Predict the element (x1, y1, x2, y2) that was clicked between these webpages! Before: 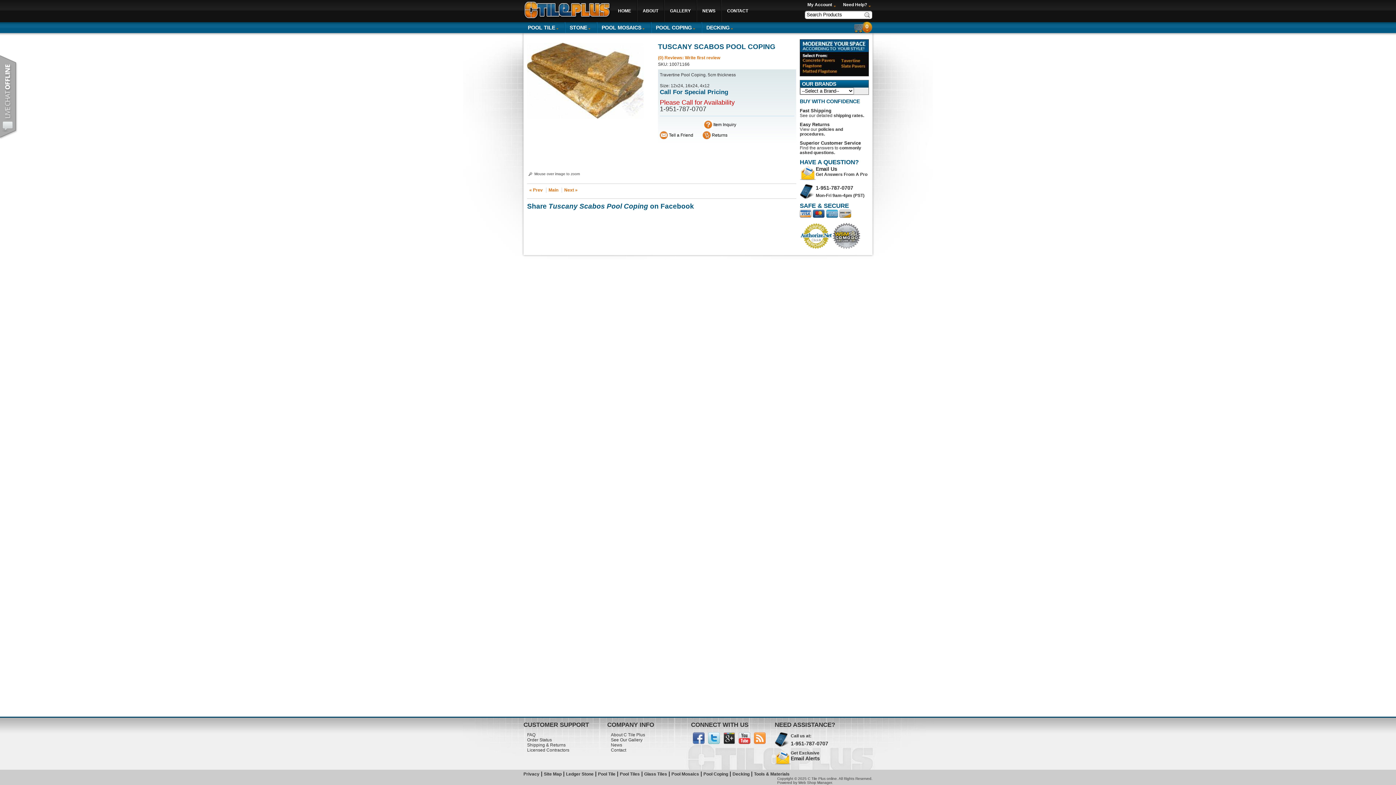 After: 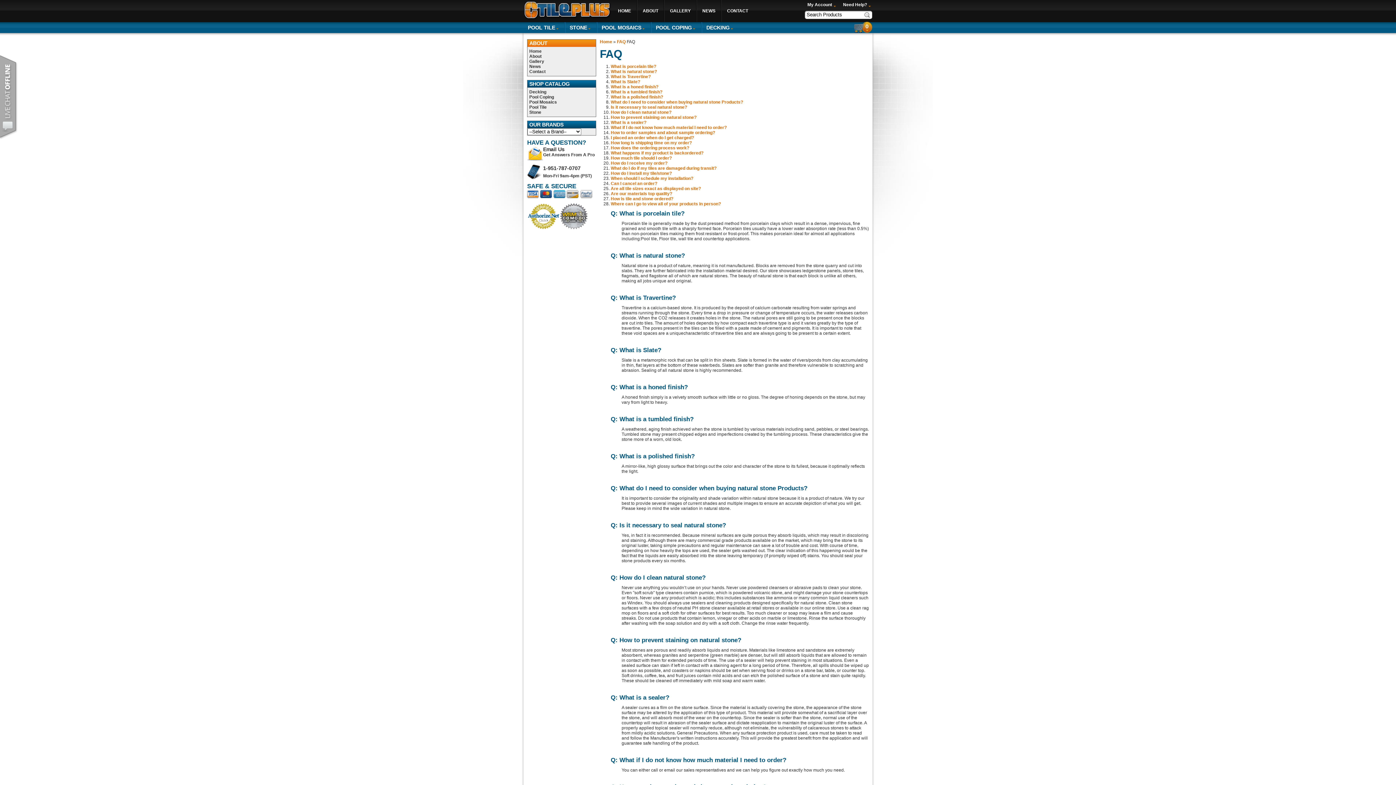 Action: bbox: (527, 732, 535, 737) label: FAQ